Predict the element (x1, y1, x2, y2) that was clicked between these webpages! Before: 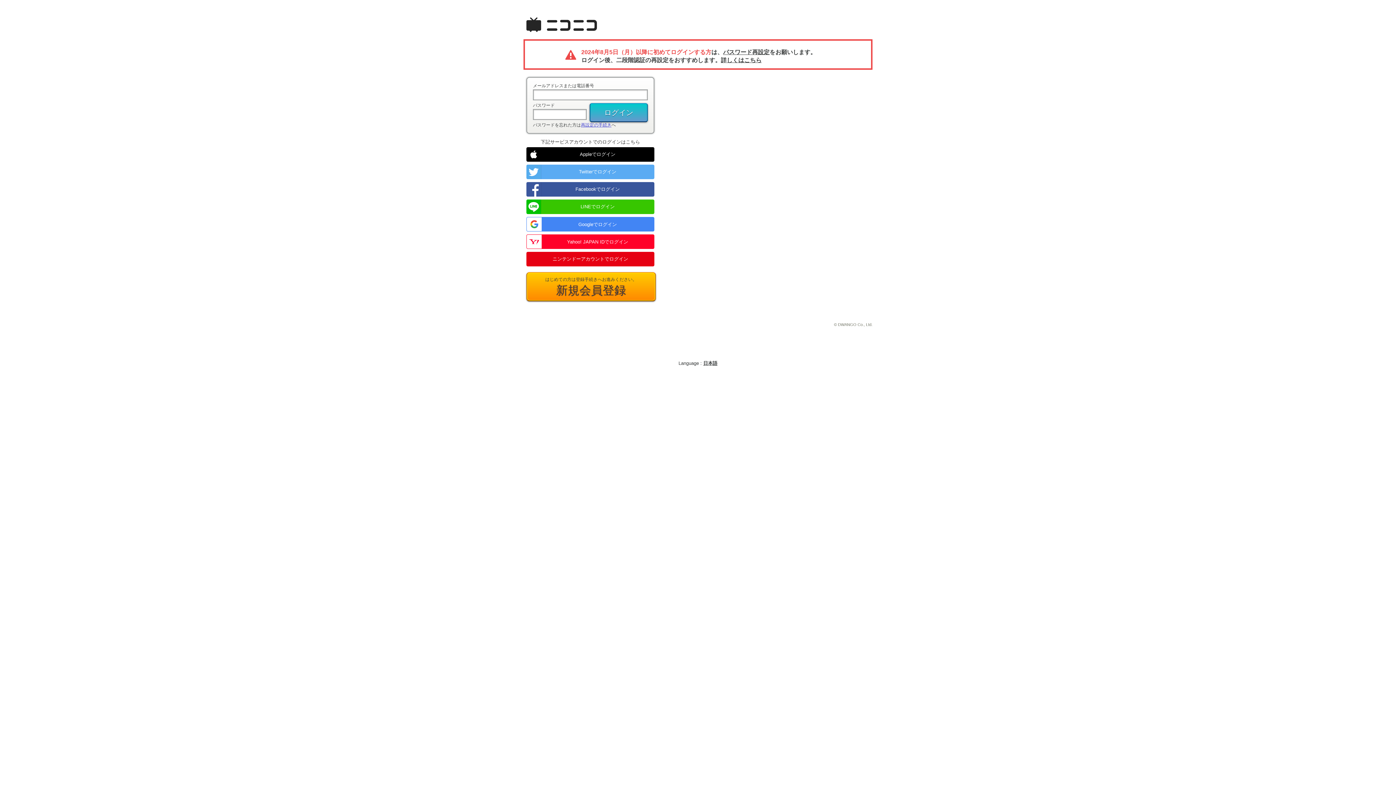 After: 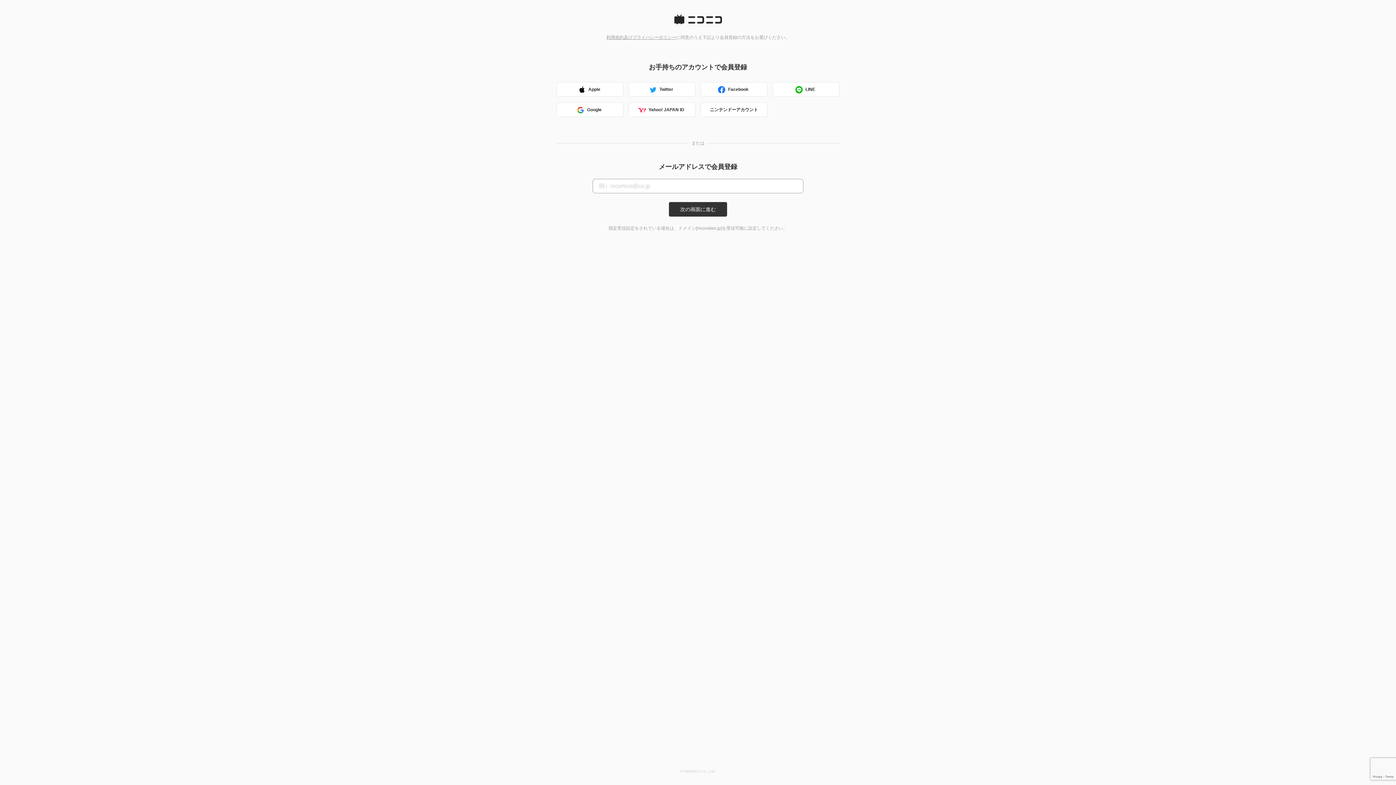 Action: label: はじめての方は登録手続きへお進みください。
新規会員登録 bbox: (526, 272, 656, 301)